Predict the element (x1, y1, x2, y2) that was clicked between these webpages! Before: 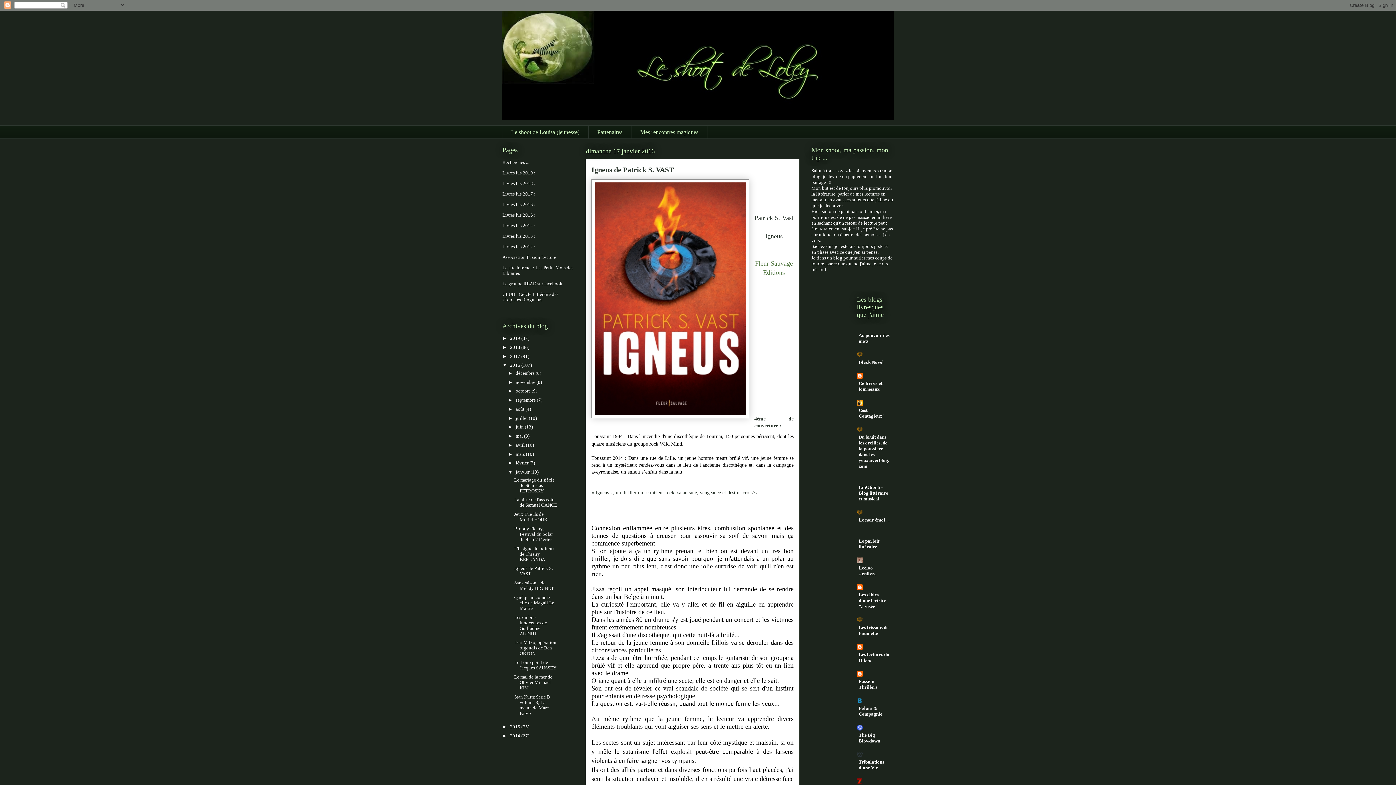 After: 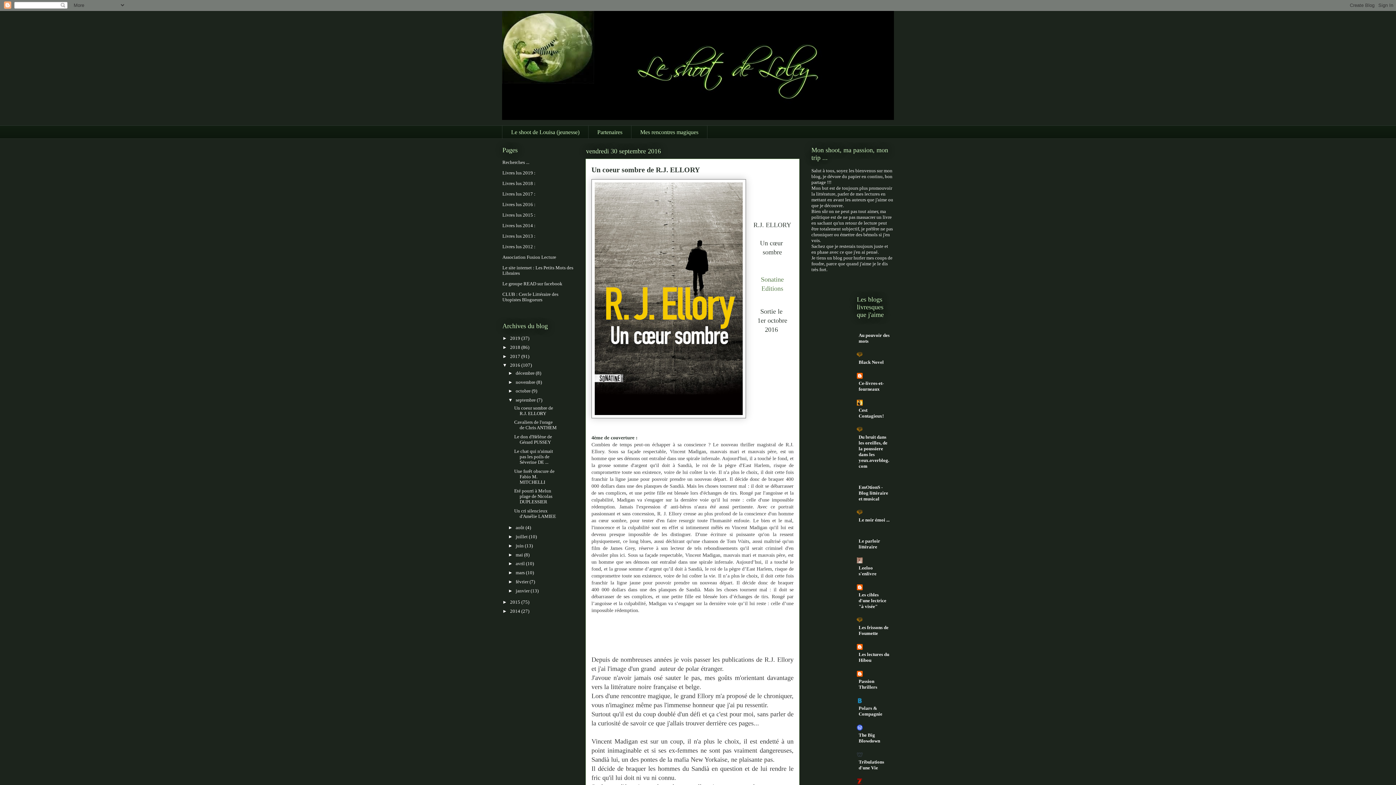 Action: bbox: (515, 397, 536, 402) label: septembre 